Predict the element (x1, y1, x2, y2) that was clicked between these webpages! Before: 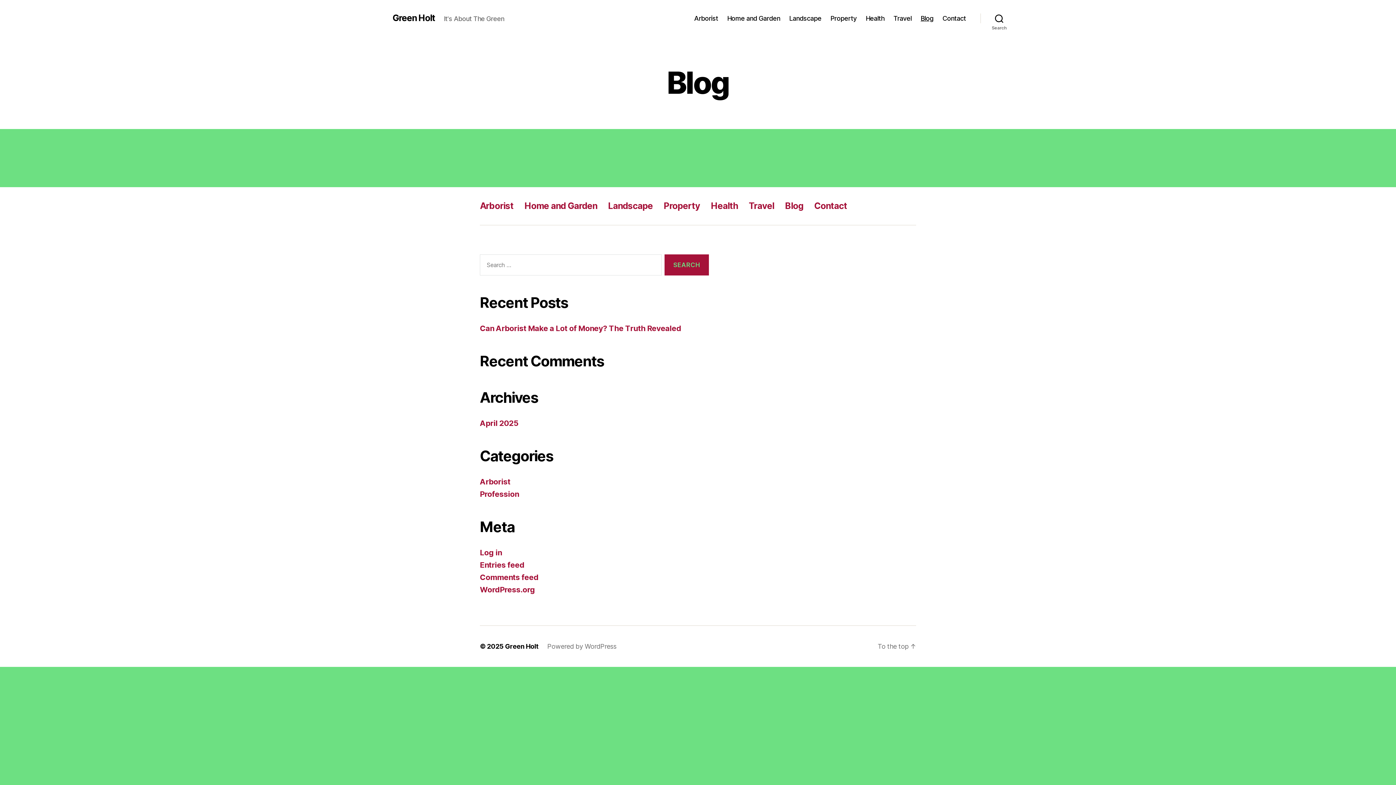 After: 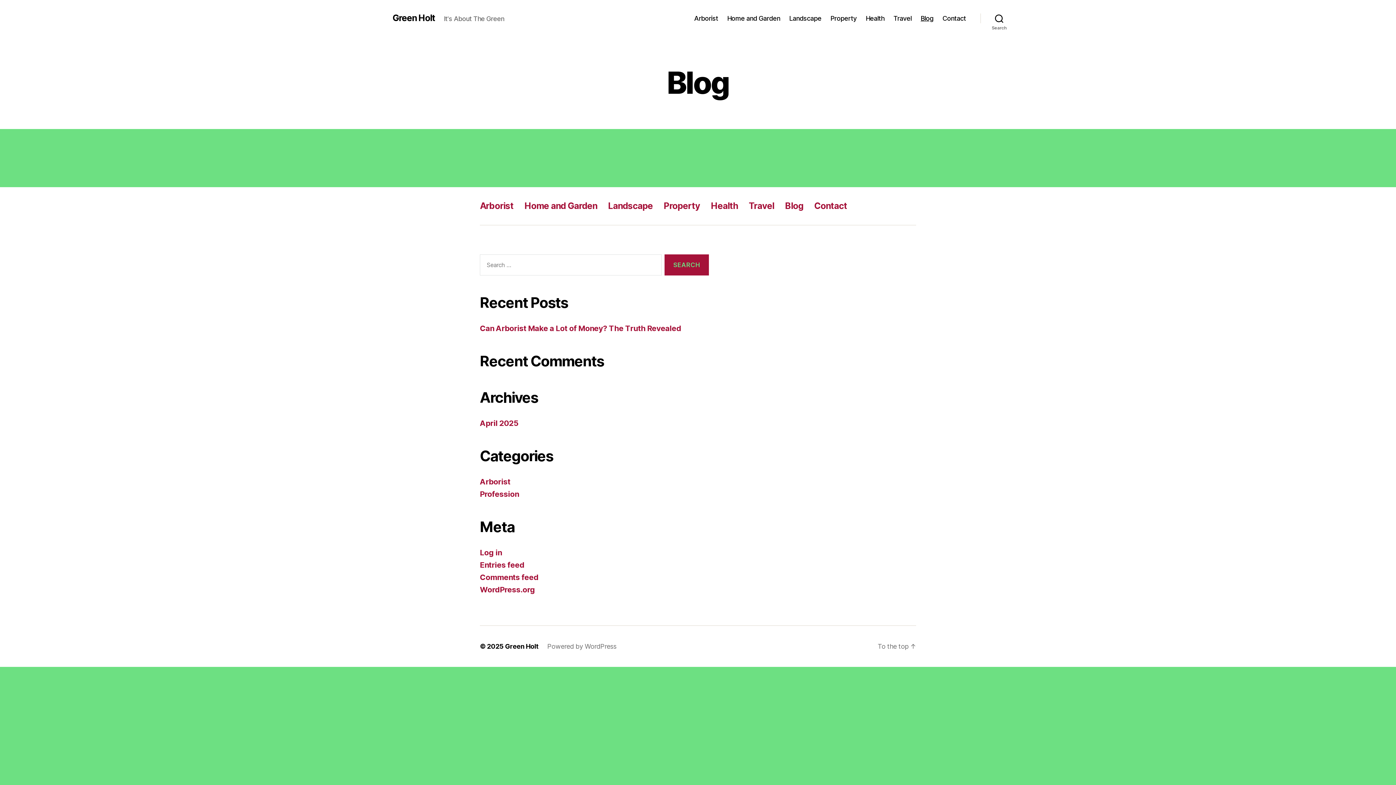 Action: label: Blog bbox: (920, 14, 933, 22)